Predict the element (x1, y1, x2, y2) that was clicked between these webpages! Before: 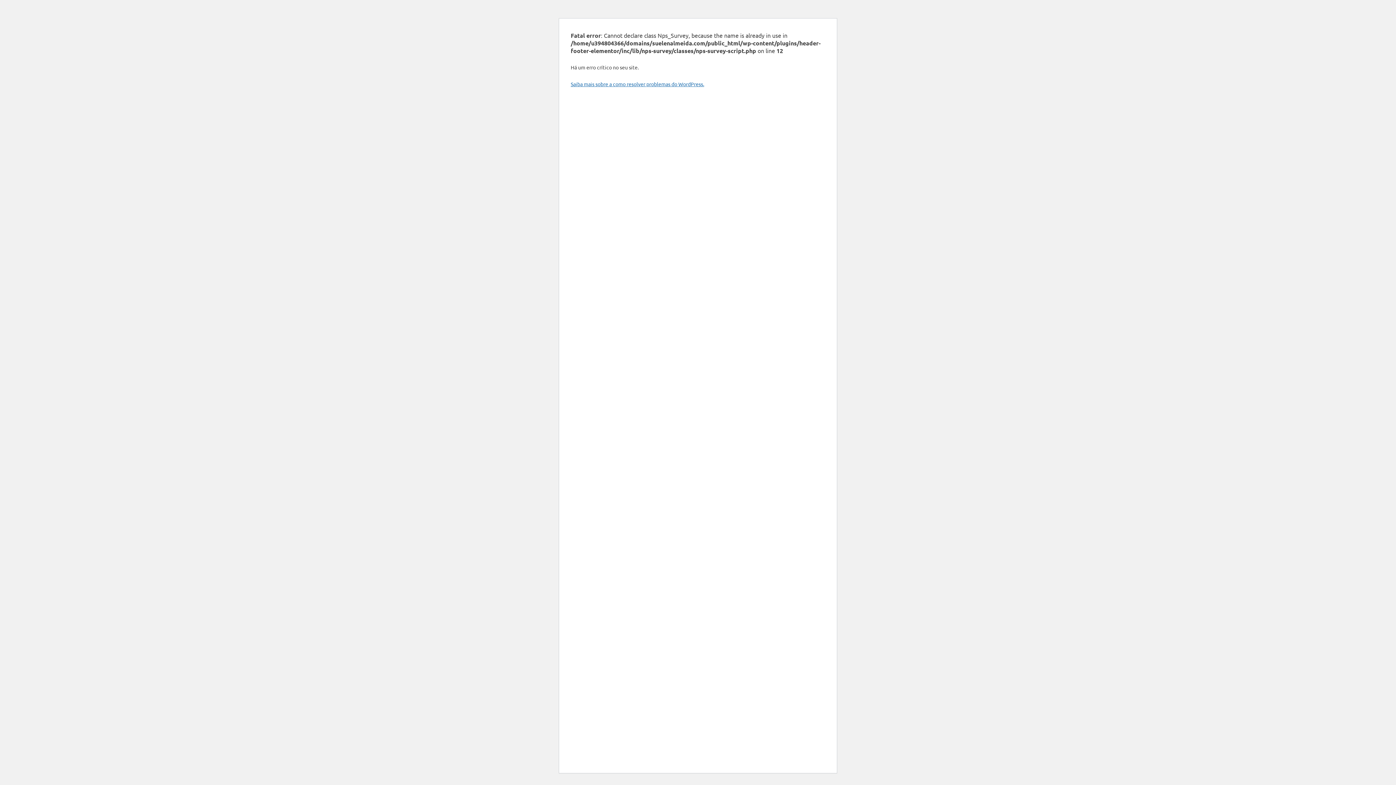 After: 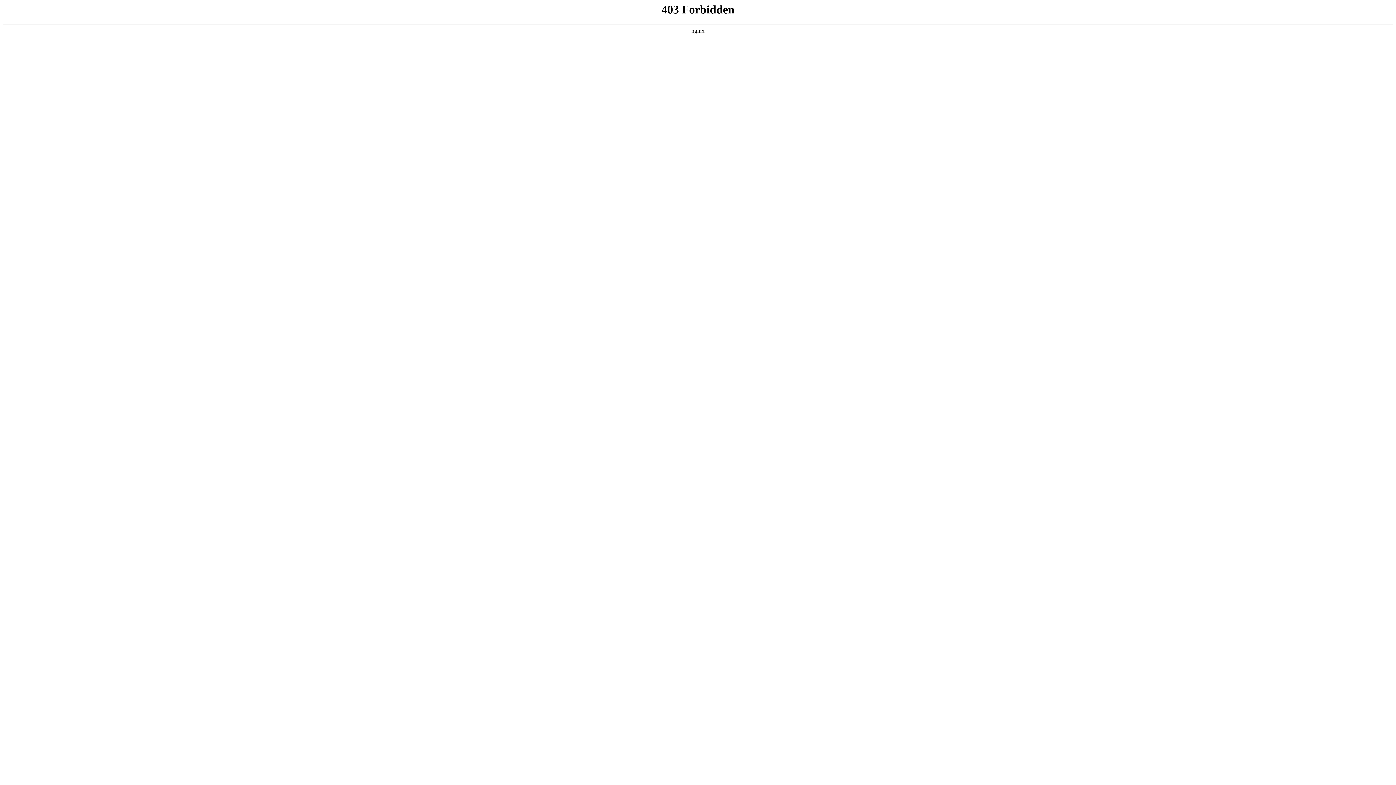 Action: bbox: (570, 80, 704, 87) label: Saiba mais sobre a como resolver problemas do WordPress.